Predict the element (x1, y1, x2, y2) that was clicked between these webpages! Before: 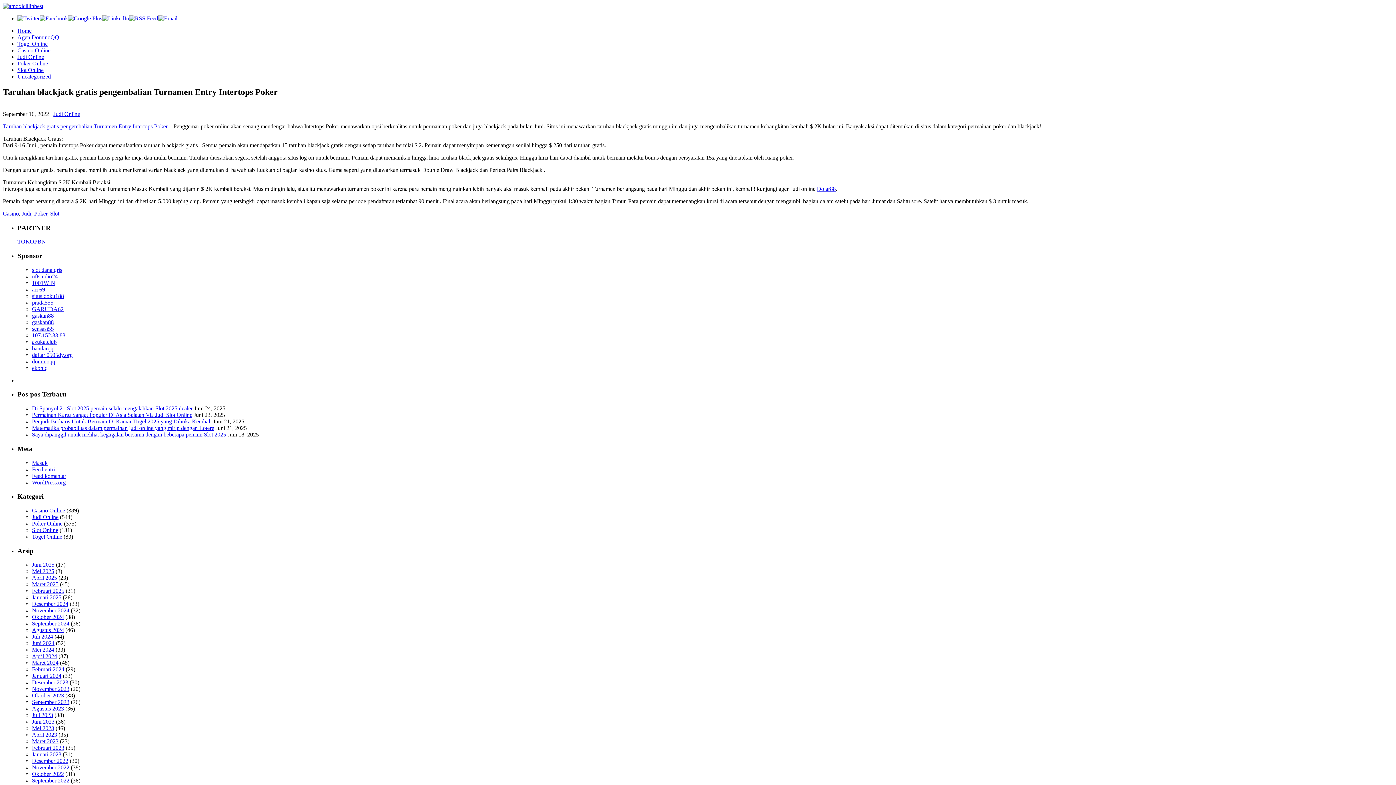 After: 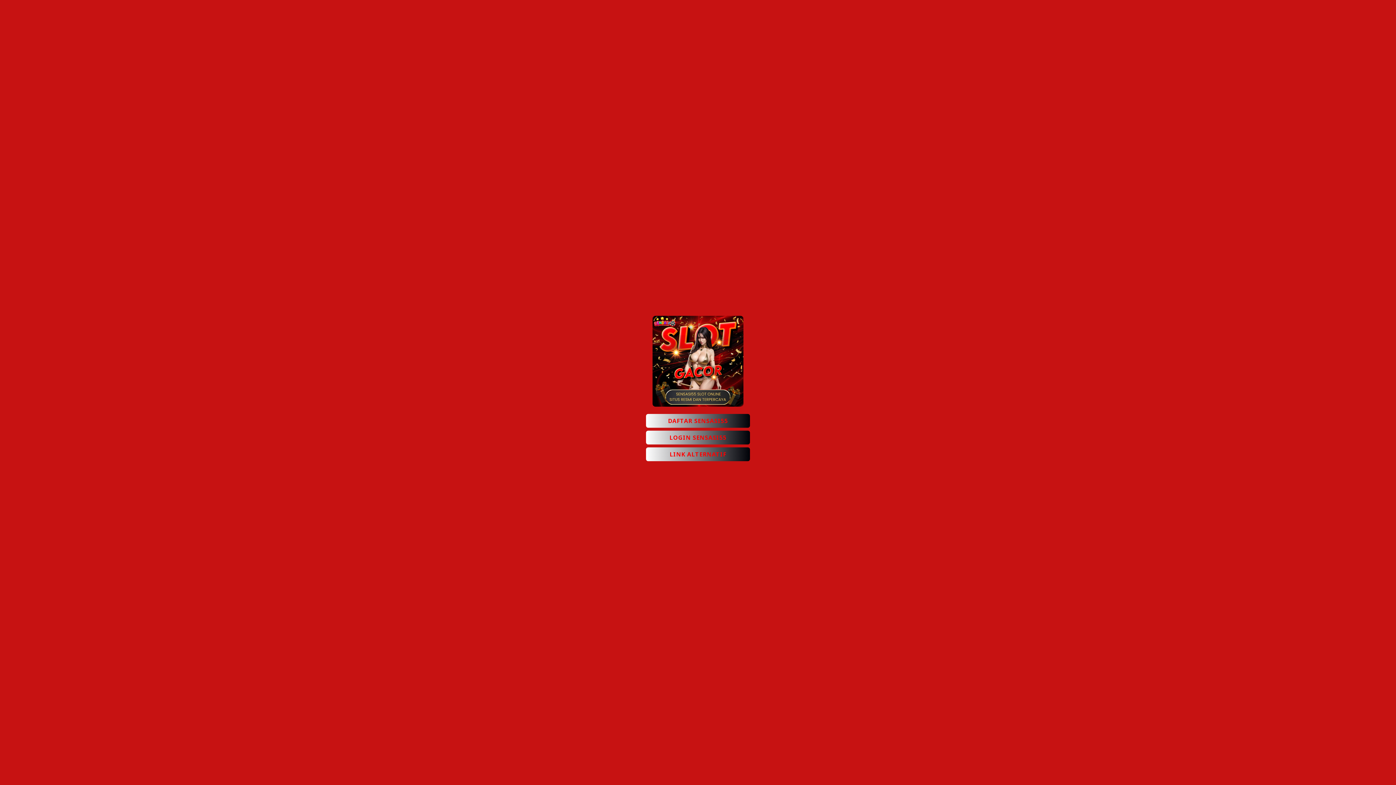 Action: bbox: (32, 325, 53, 331) label: sensasi55